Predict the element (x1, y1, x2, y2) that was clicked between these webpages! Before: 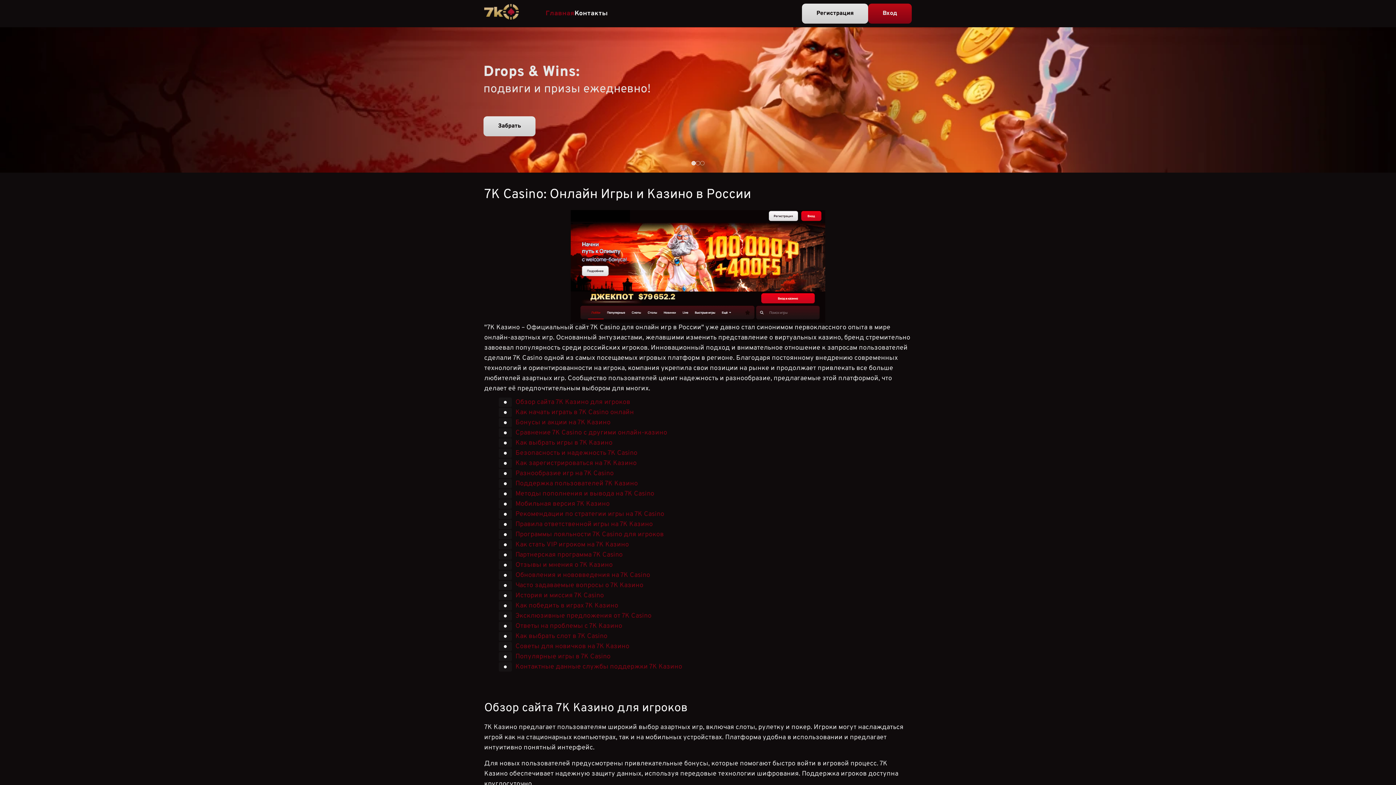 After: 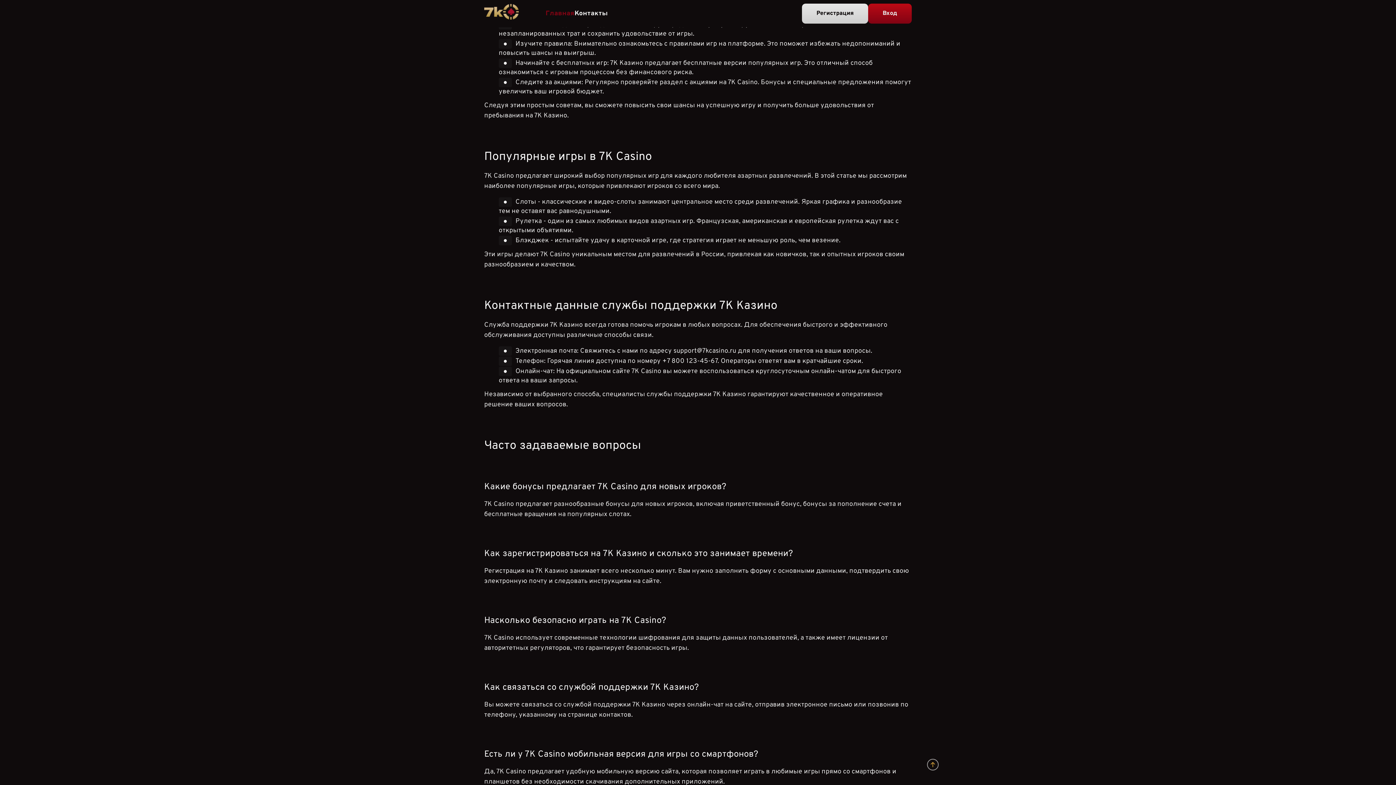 Action: label: Советы для новичков на 7К Казино bbox: (515, 642, 629, 651)